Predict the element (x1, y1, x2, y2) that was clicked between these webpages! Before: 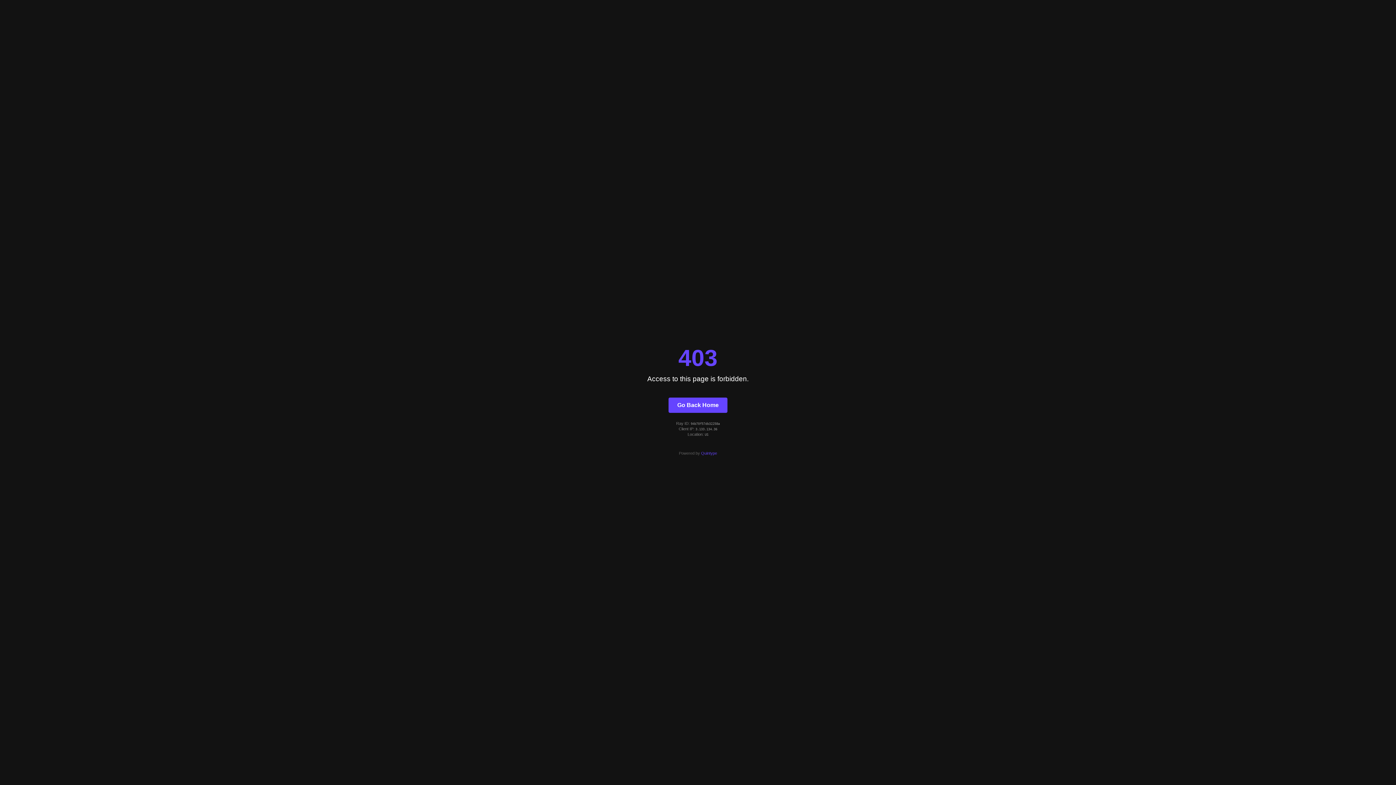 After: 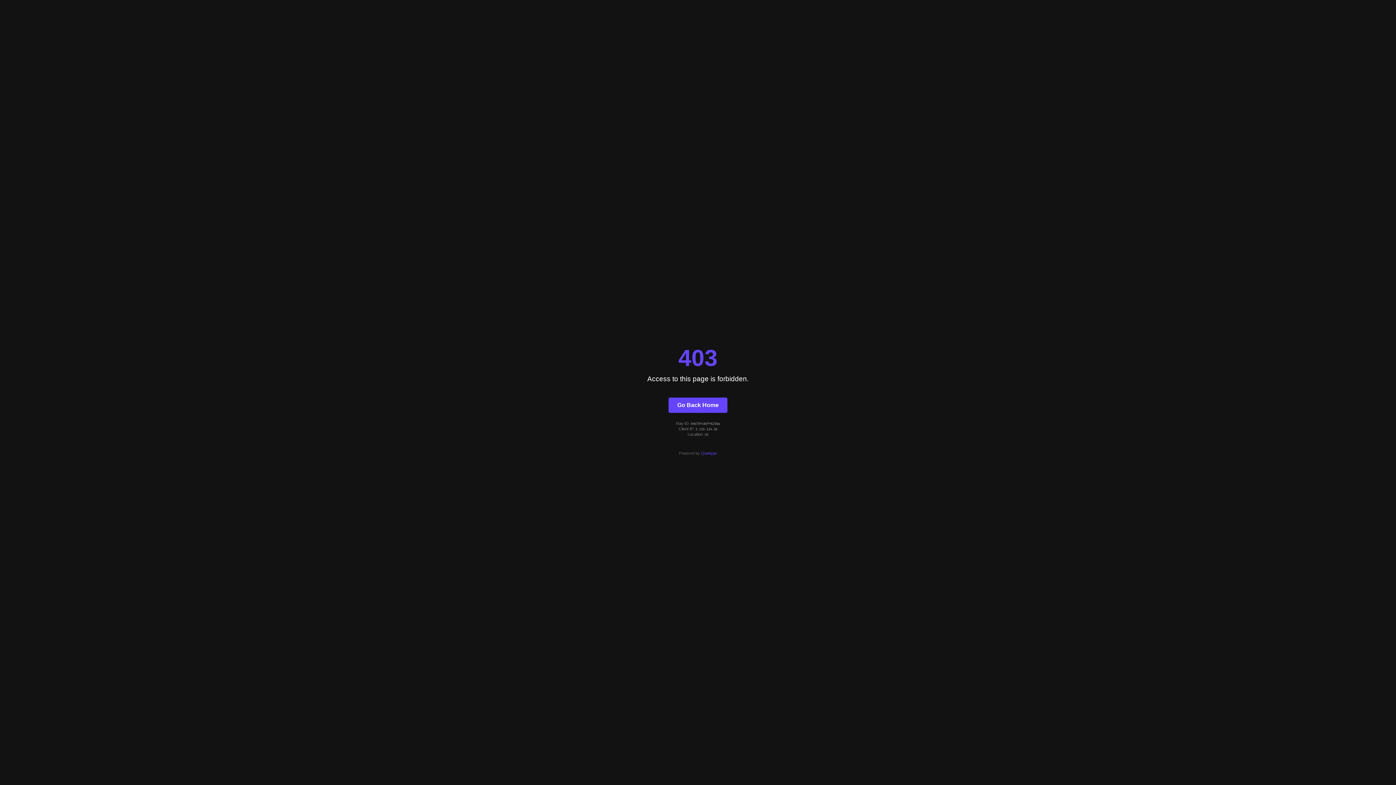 Action: bbox: (668, 397, 727, 412) label: Go Back Home